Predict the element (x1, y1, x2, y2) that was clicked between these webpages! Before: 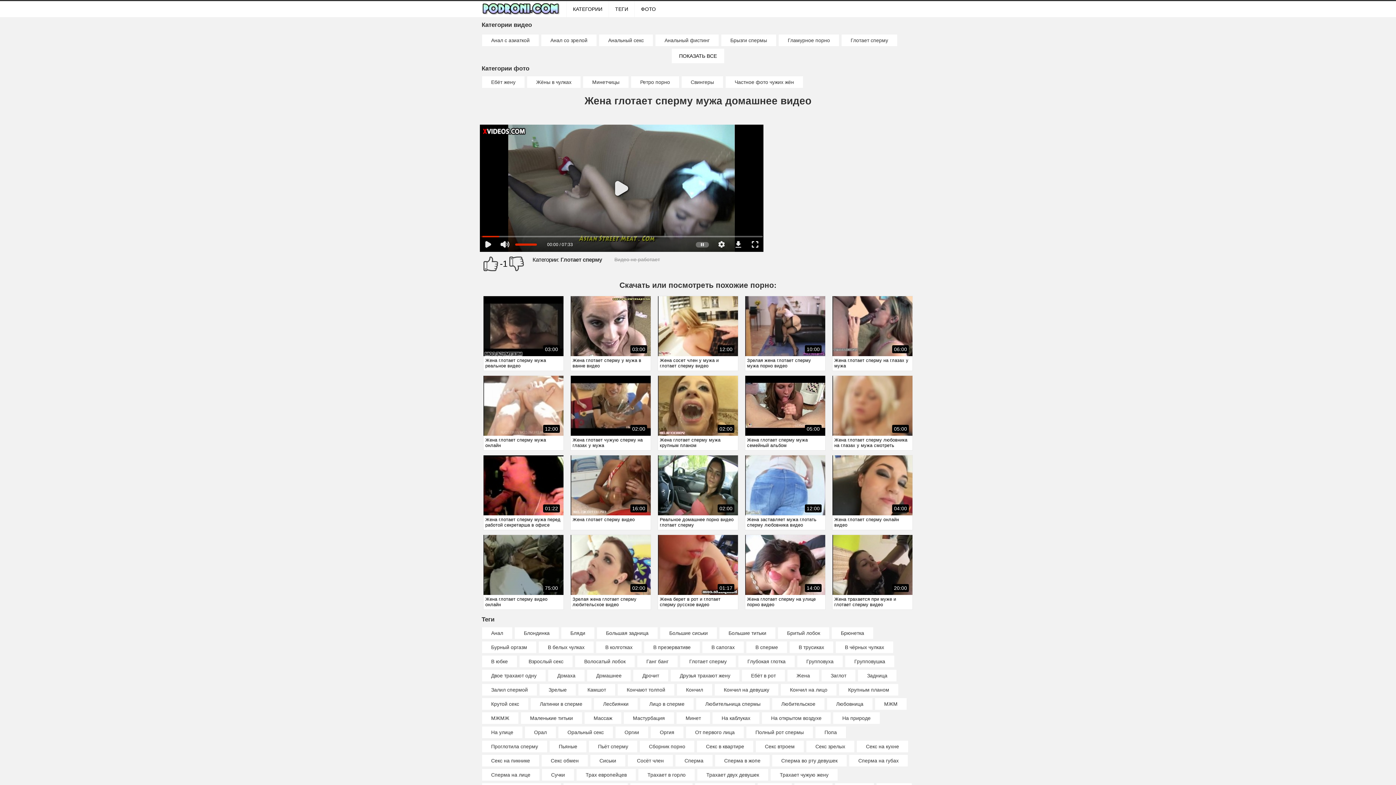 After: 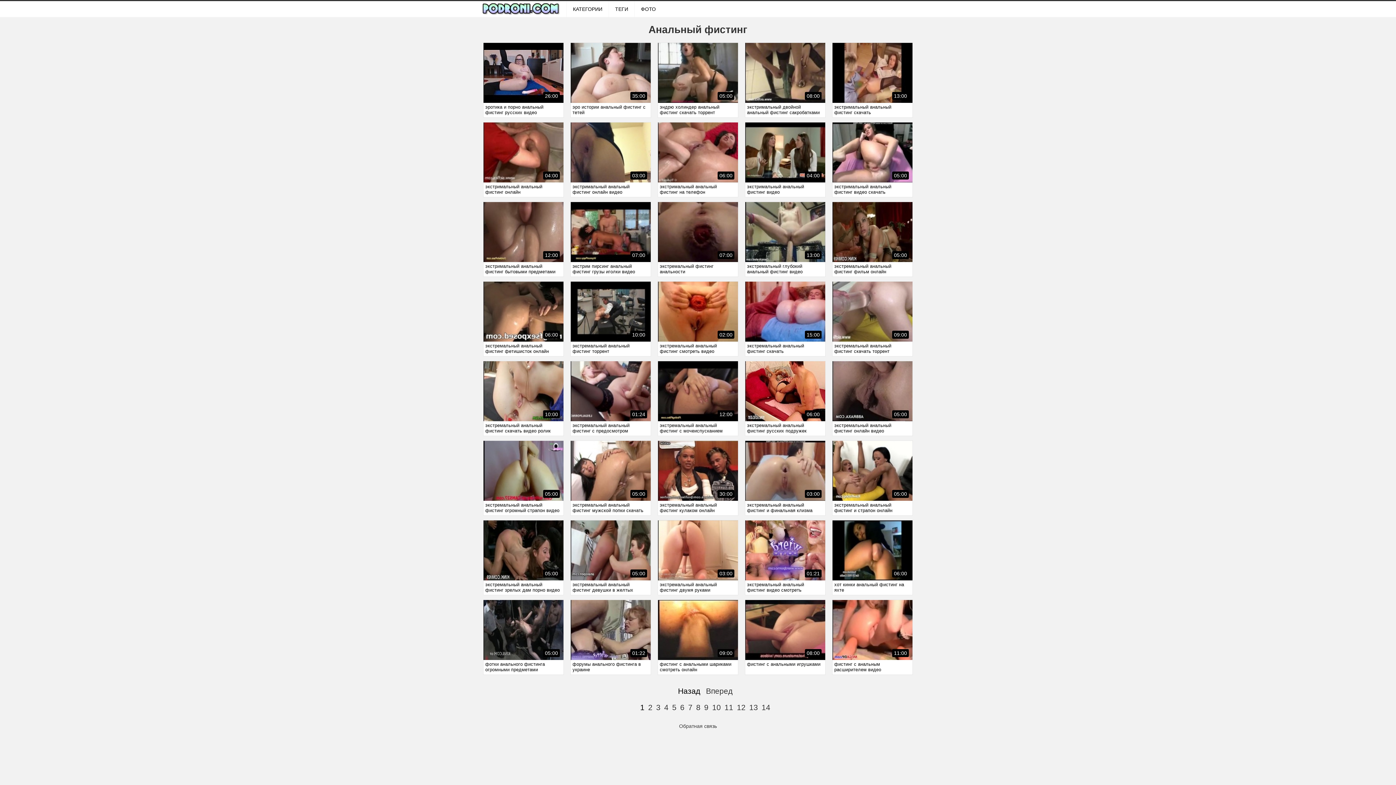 Action: bbox: (655, 34, 718, 46) label: Анальный фистинг